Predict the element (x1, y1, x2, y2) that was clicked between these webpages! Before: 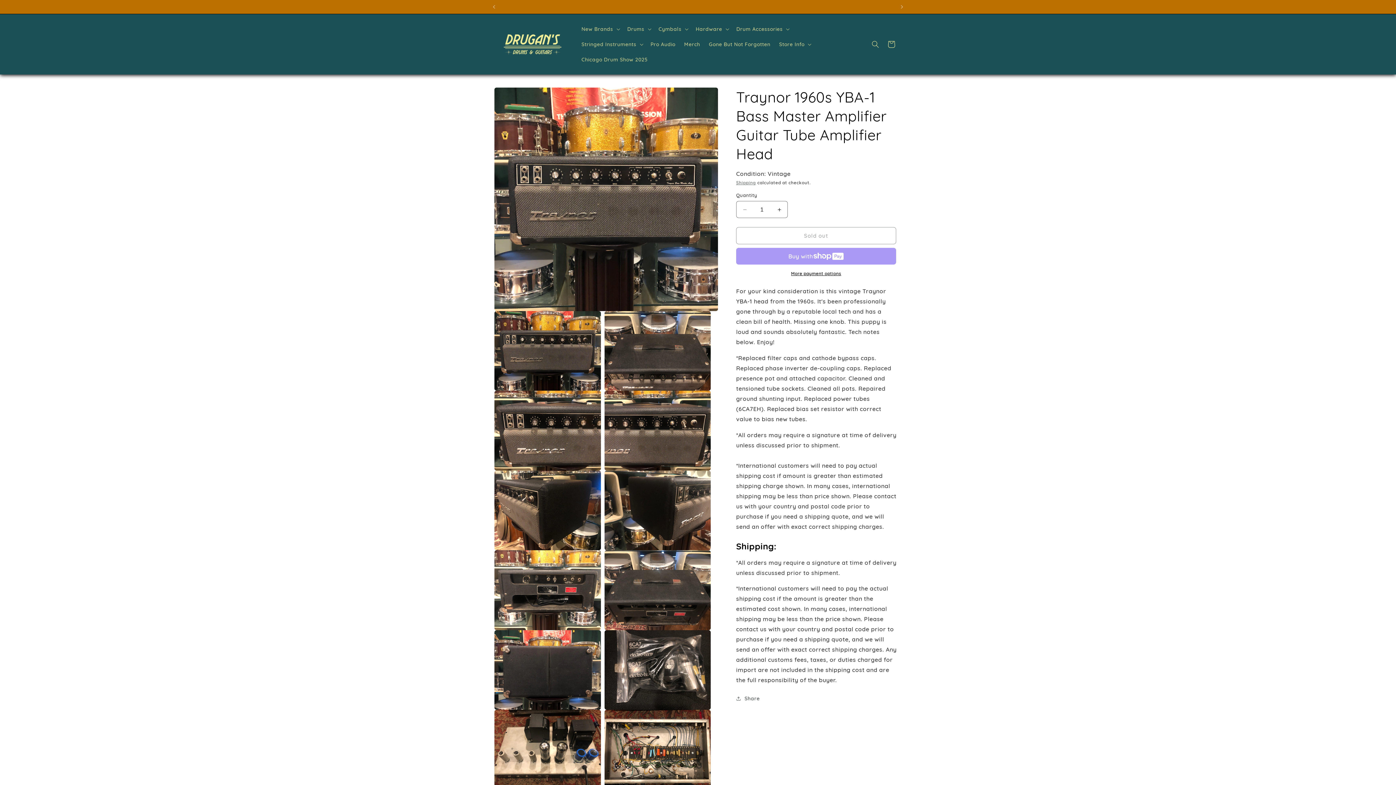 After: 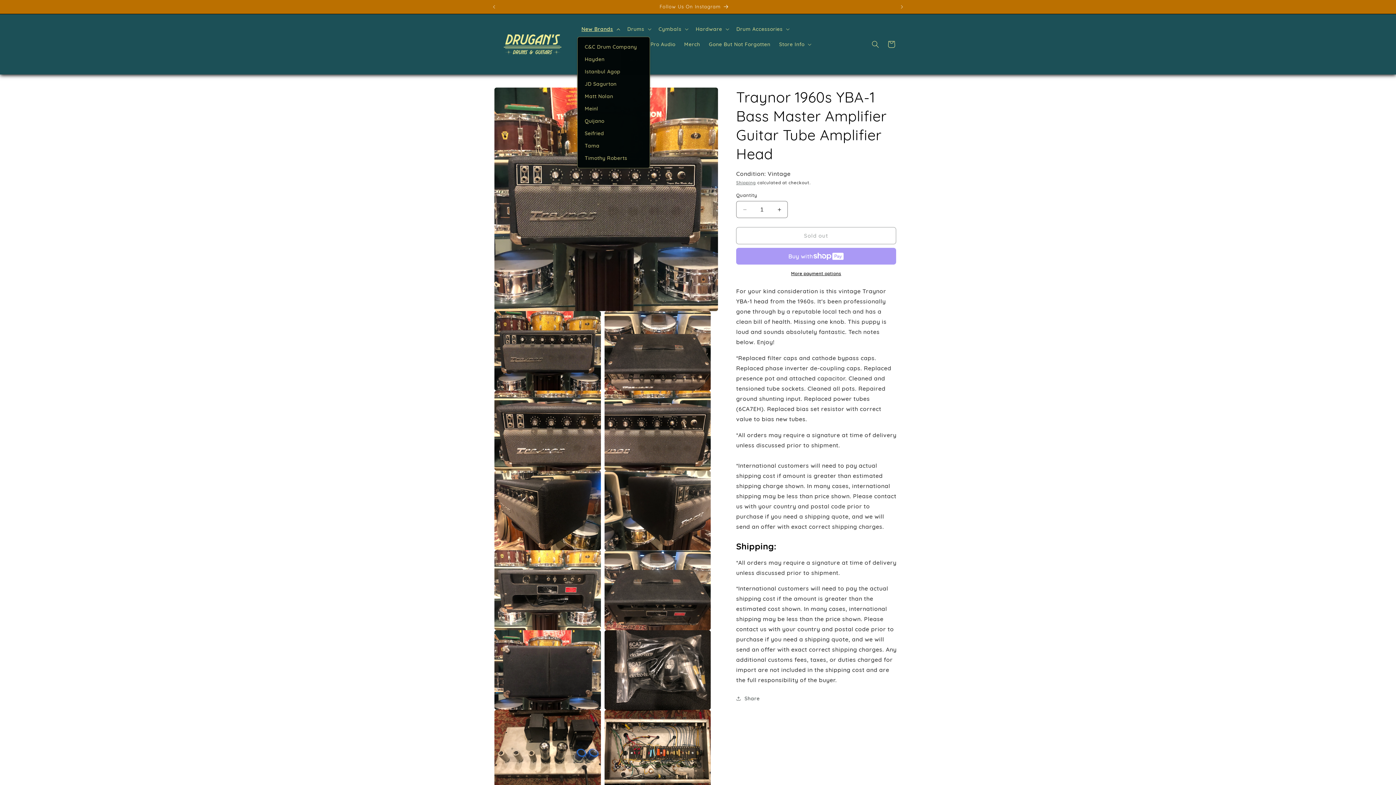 Action: bbox: (577, 21, 623, 36) label: New Brands